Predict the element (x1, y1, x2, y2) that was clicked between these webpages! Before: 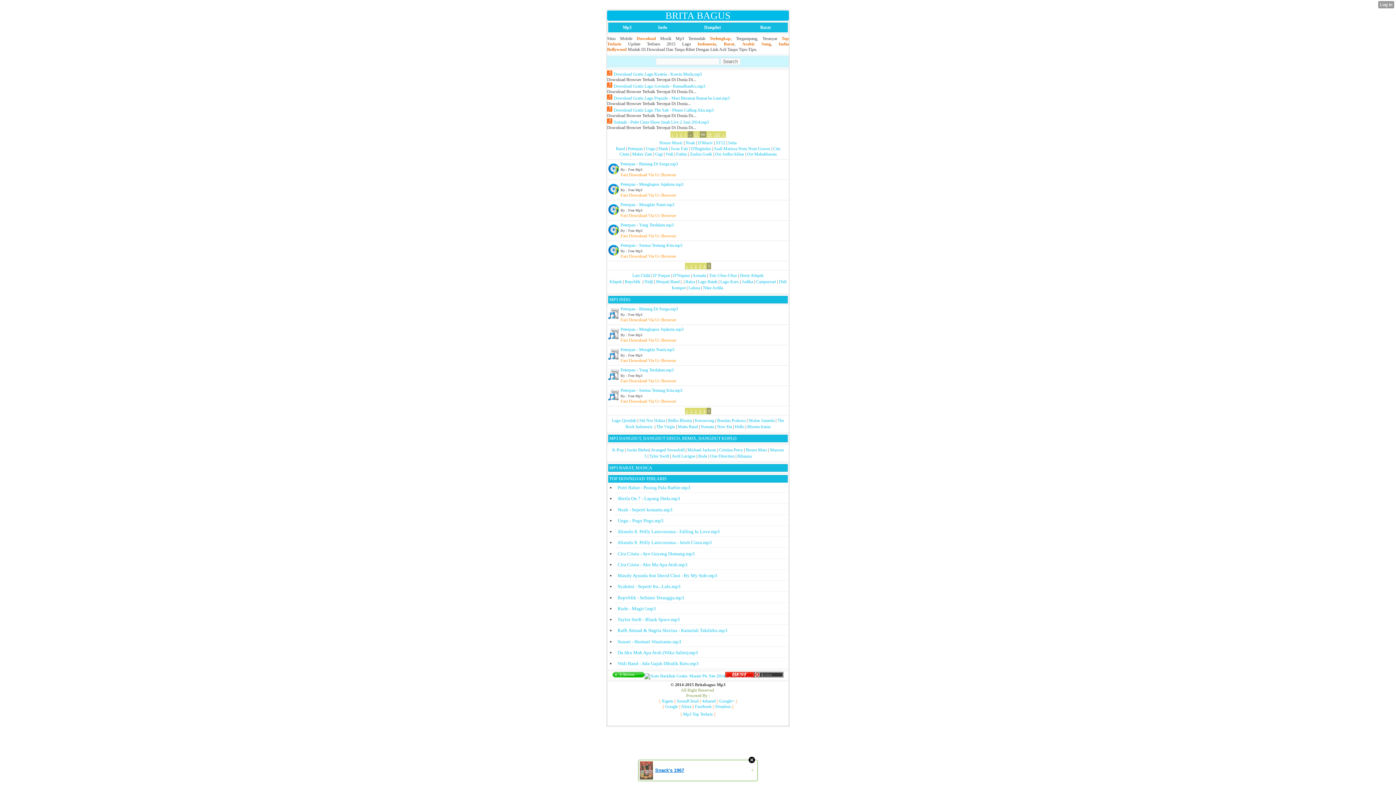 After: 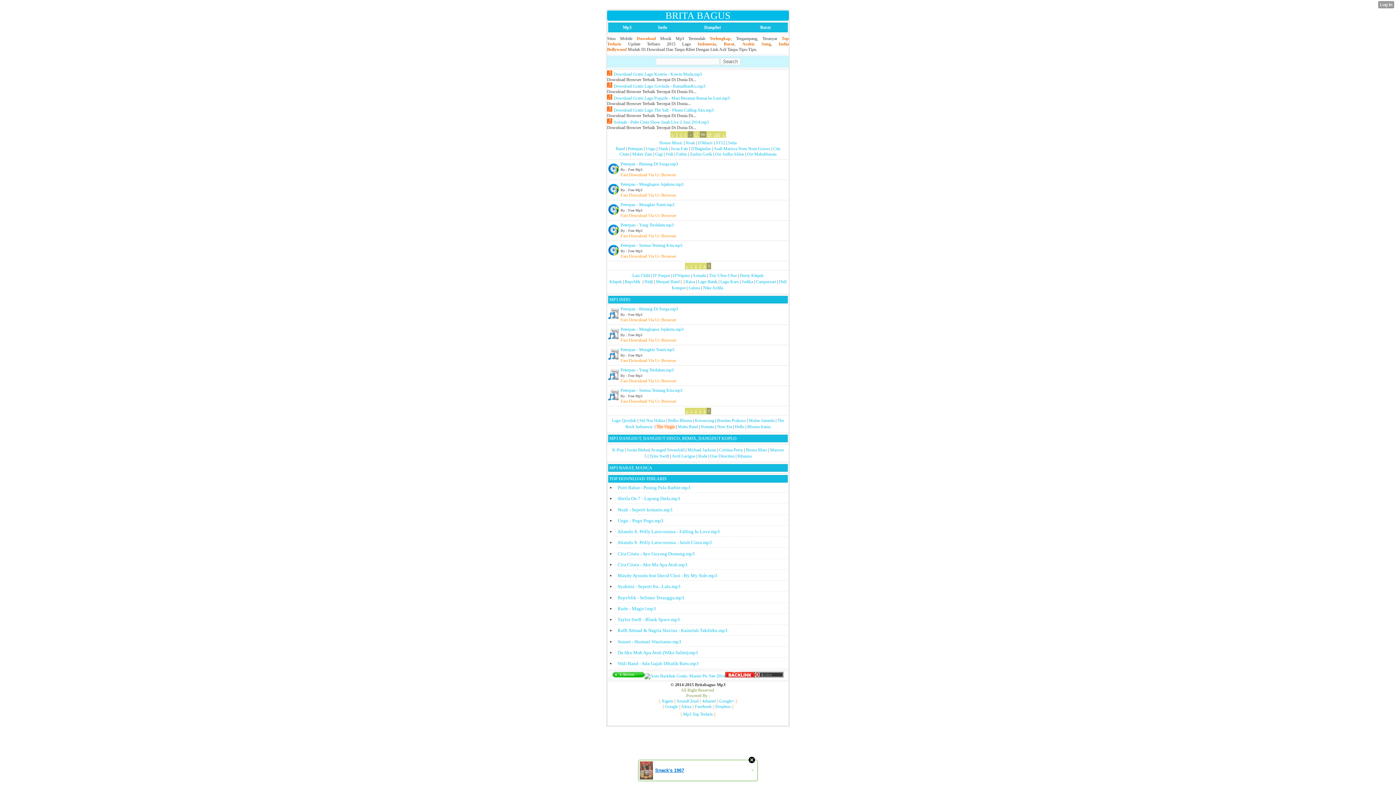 Action: bbox: (656, 424, 675, 429) label: The Virgin